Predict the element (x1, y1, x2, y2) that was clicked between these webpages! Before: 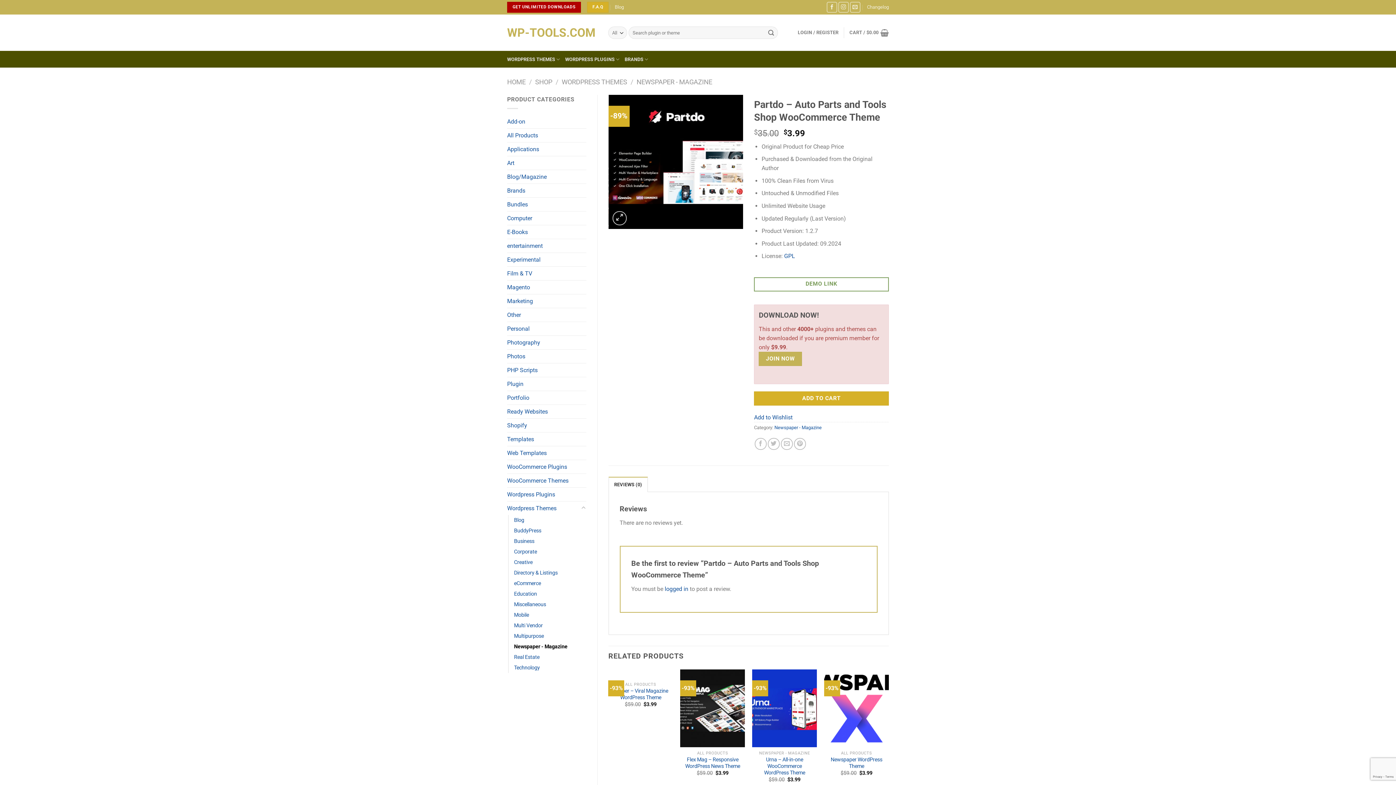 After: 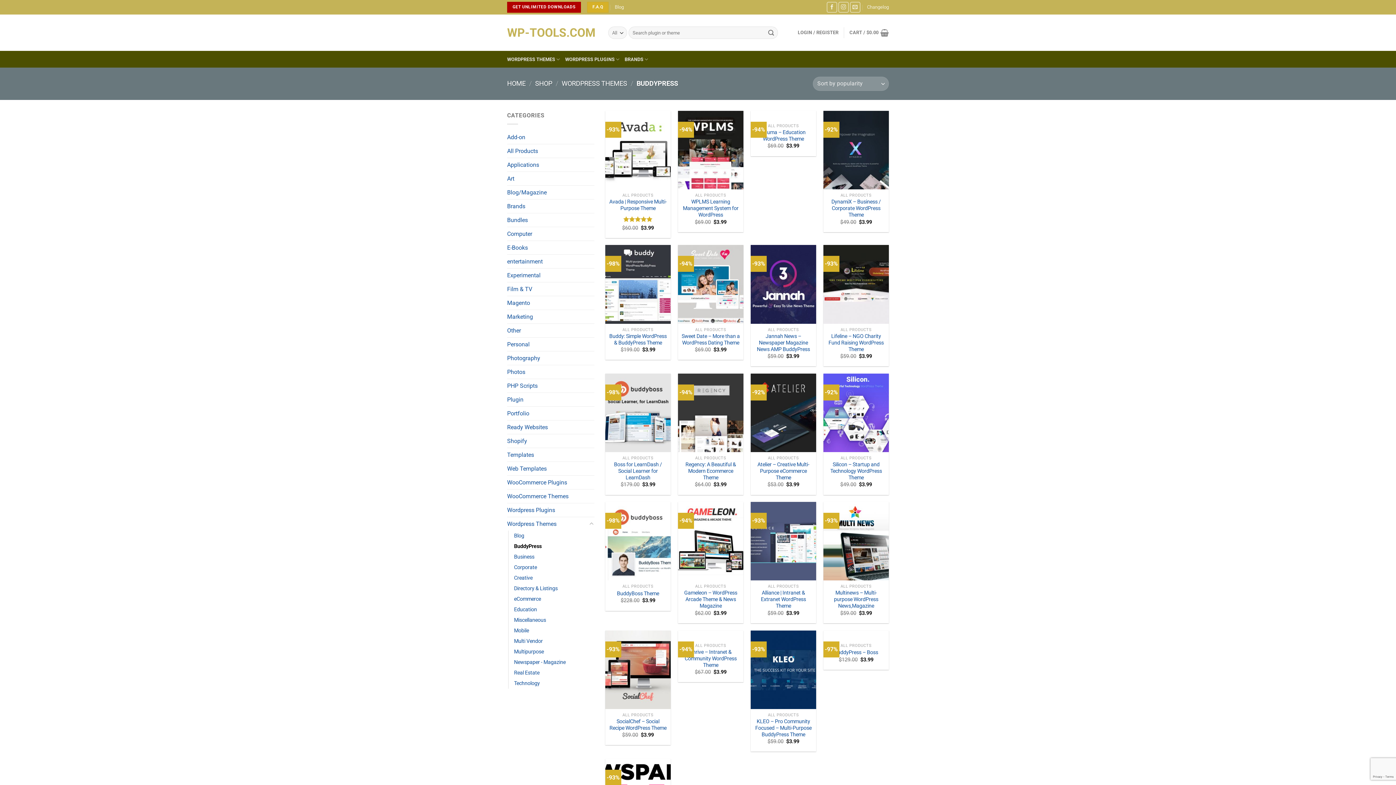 Action: bbox: (514, 525, 541, 536) label: BuddyPress